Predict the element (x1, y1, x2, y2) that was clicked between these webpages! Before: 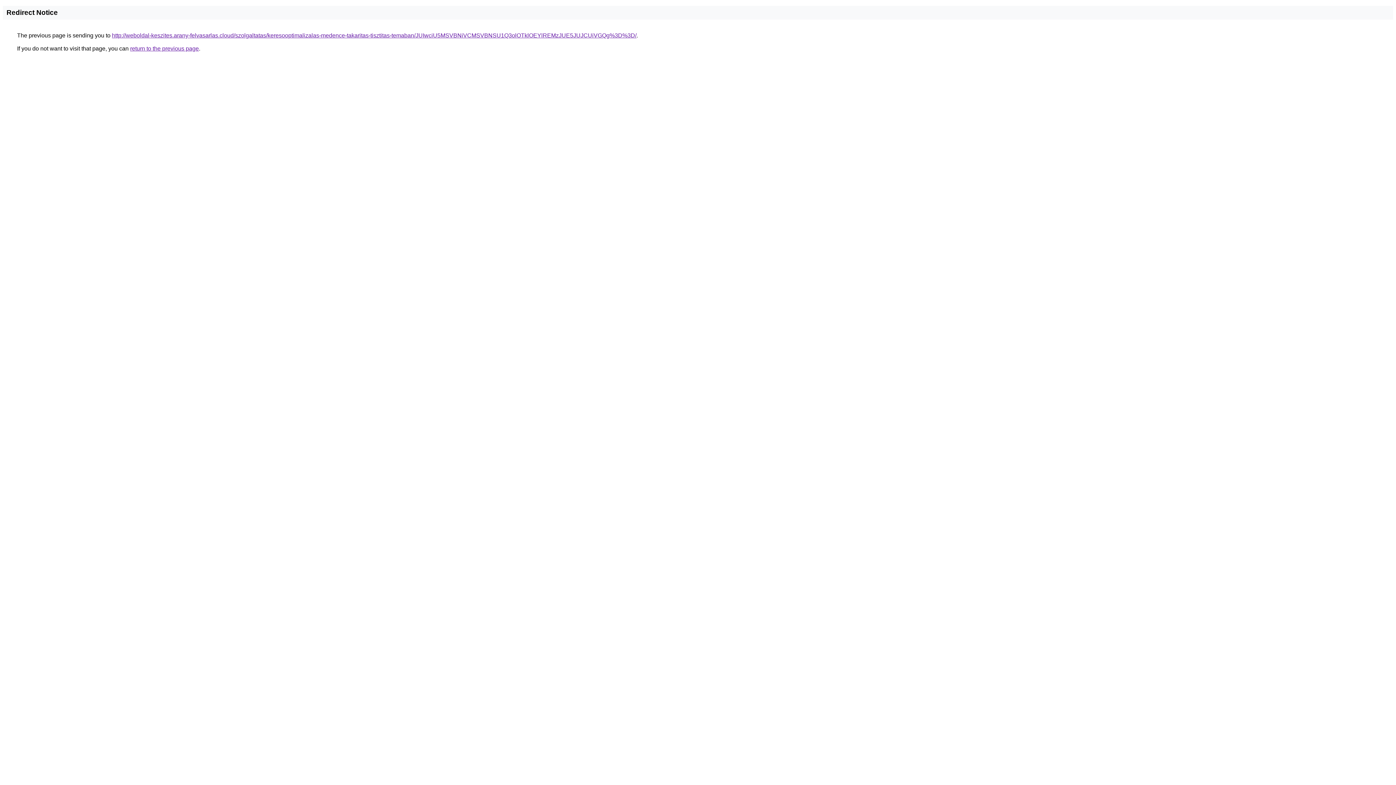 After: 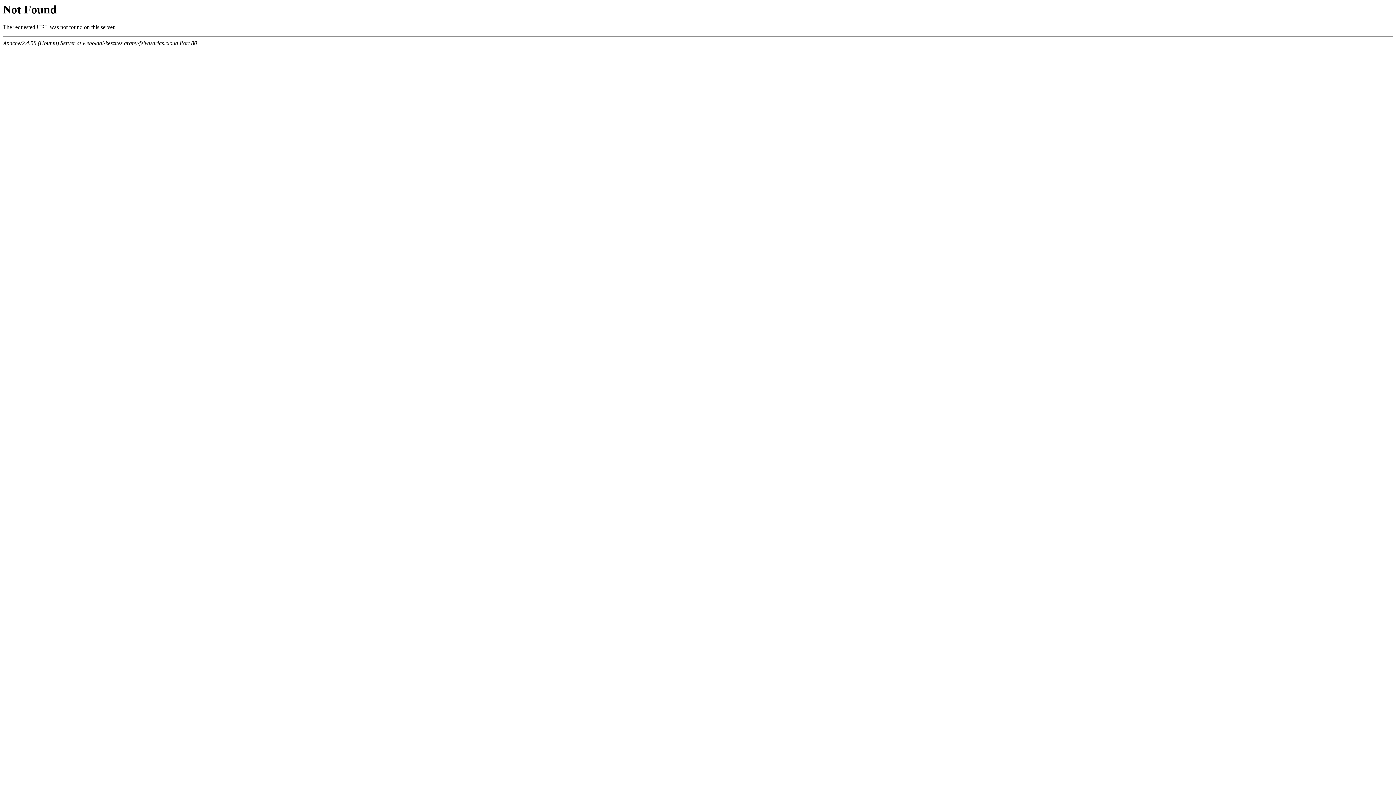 Action: bbox: (112, 32, 636, 38) label: http://weboldal-keszites.arany-felvasarlas.cloud/szolgaltatas/keresooptimalizalas-medence-takaritas-tisztitas-temaban/JUIwciU5MSVBNiVCMSVBNSU1Q3olOTklOEYlREMzJUE5JUJCUiVGQg%3D%3D/